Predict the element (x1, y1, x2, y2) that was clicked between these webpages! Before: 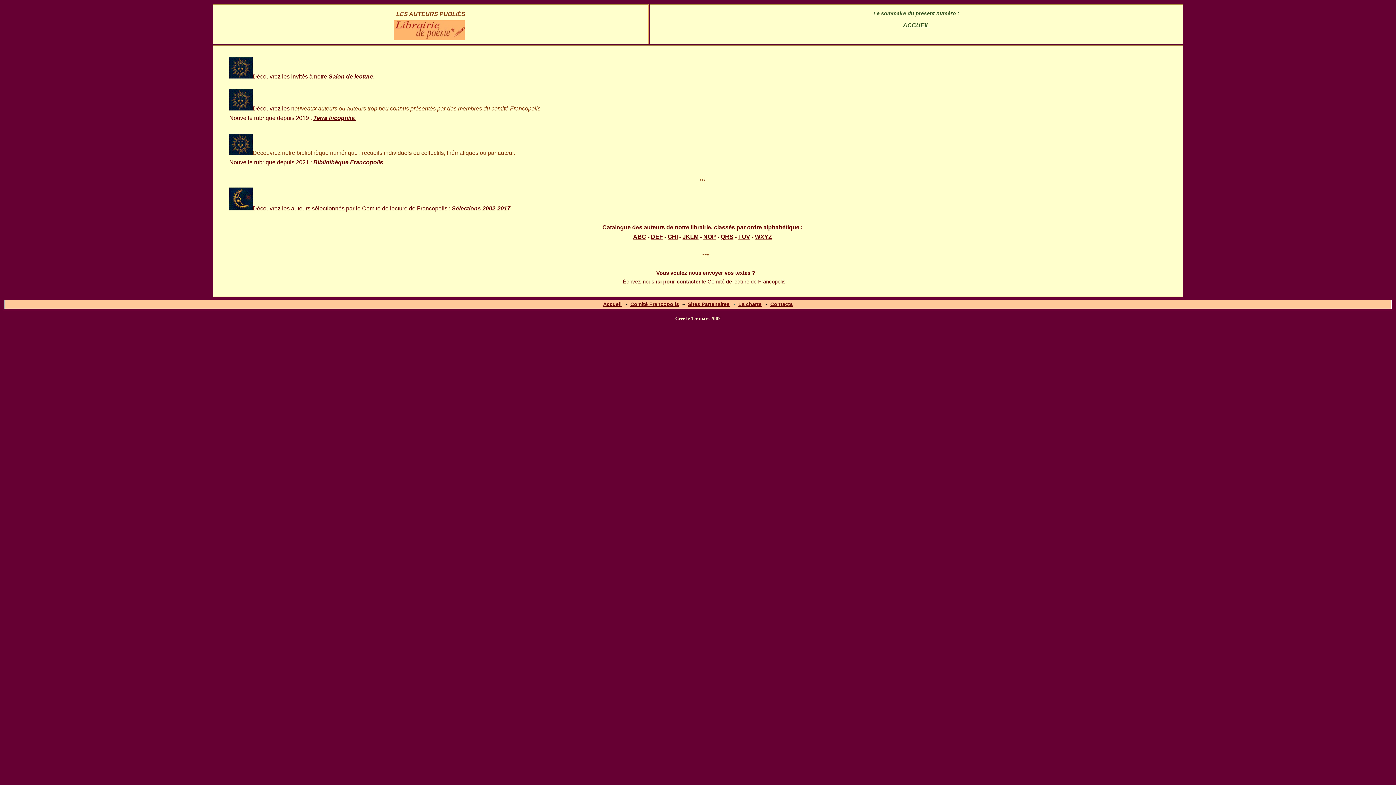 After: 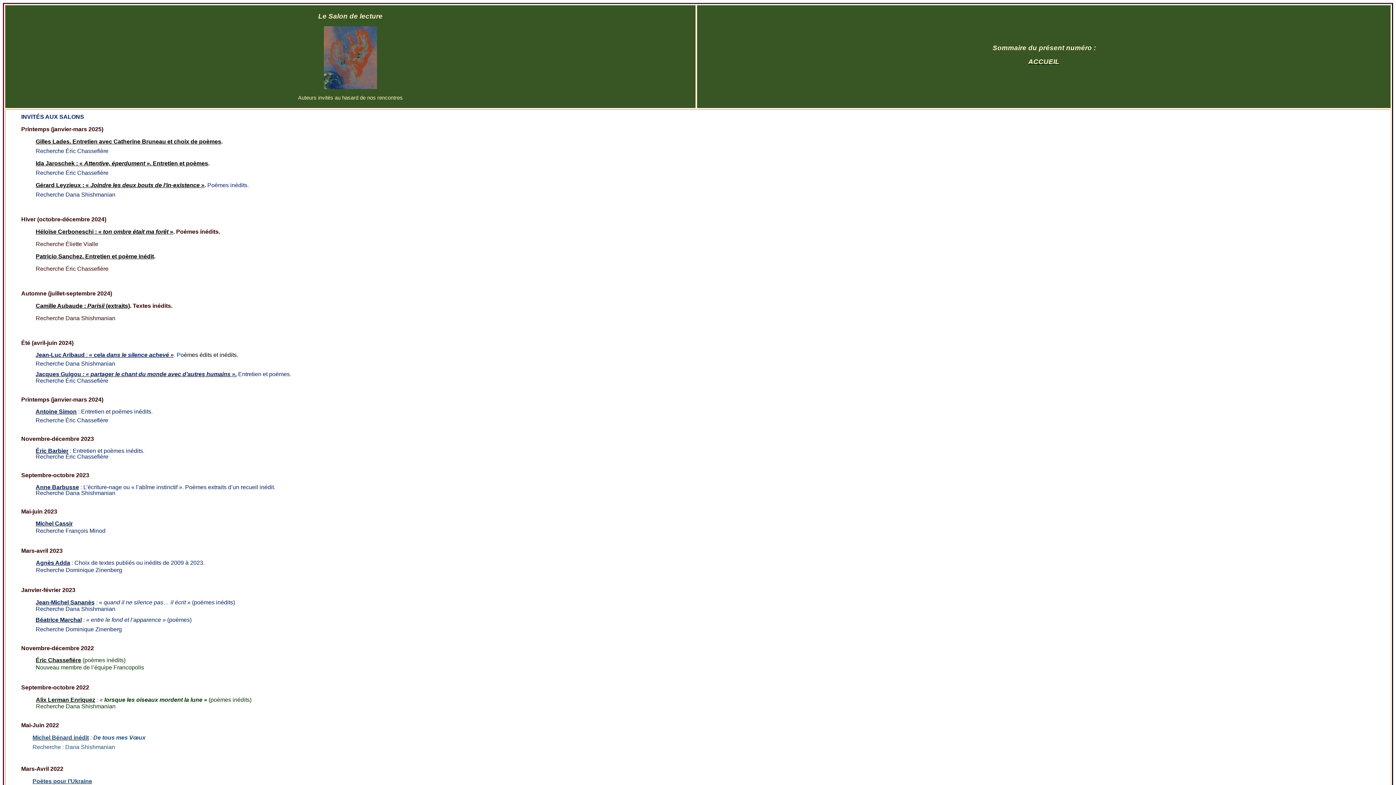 Action: label: Salon de lecture bbox: (328, 73, 373, 79)